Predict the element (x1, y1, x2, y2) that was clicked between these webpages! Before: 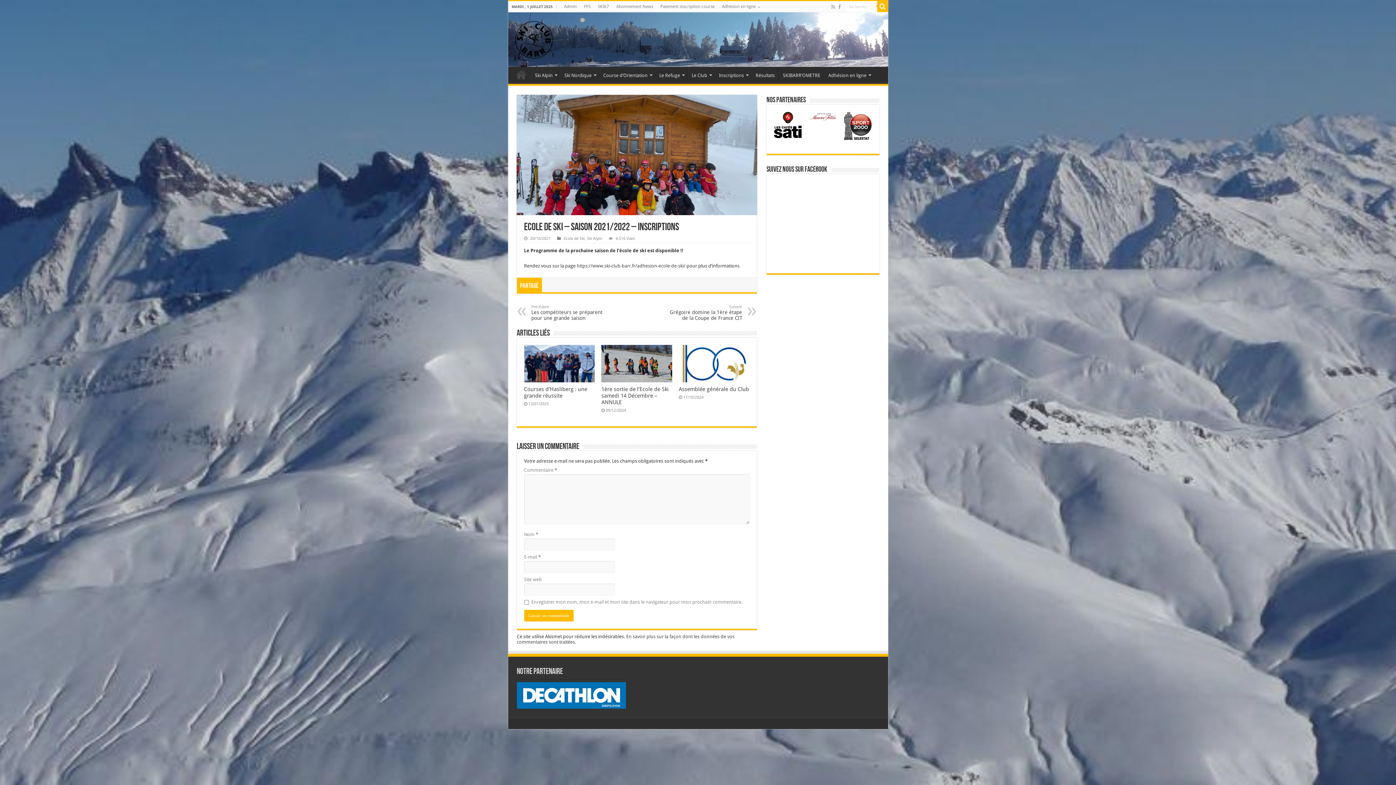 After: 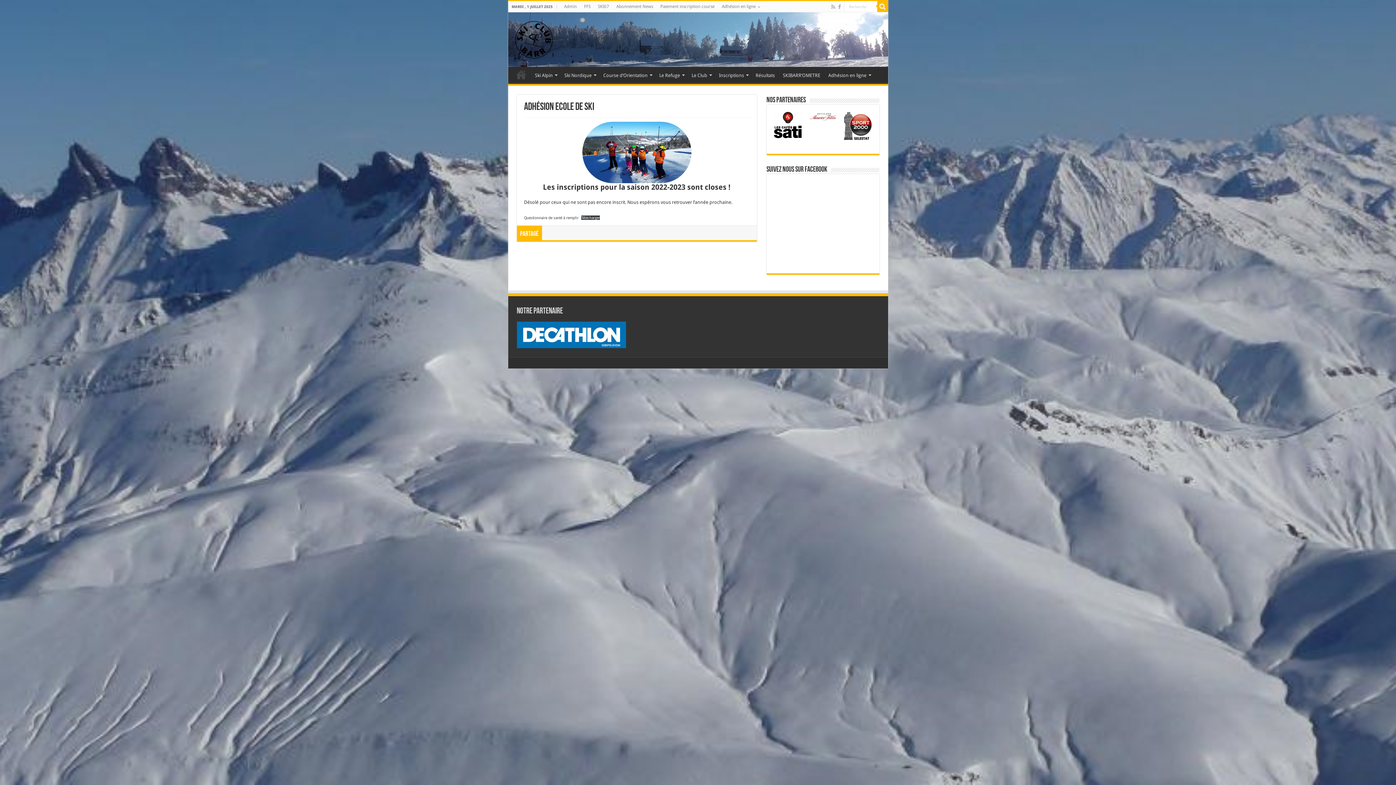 Action: bbox: (576, 263, 685, 268) label: https://www.ski-club-barr.fr/adhesion-ecole-de-ski/